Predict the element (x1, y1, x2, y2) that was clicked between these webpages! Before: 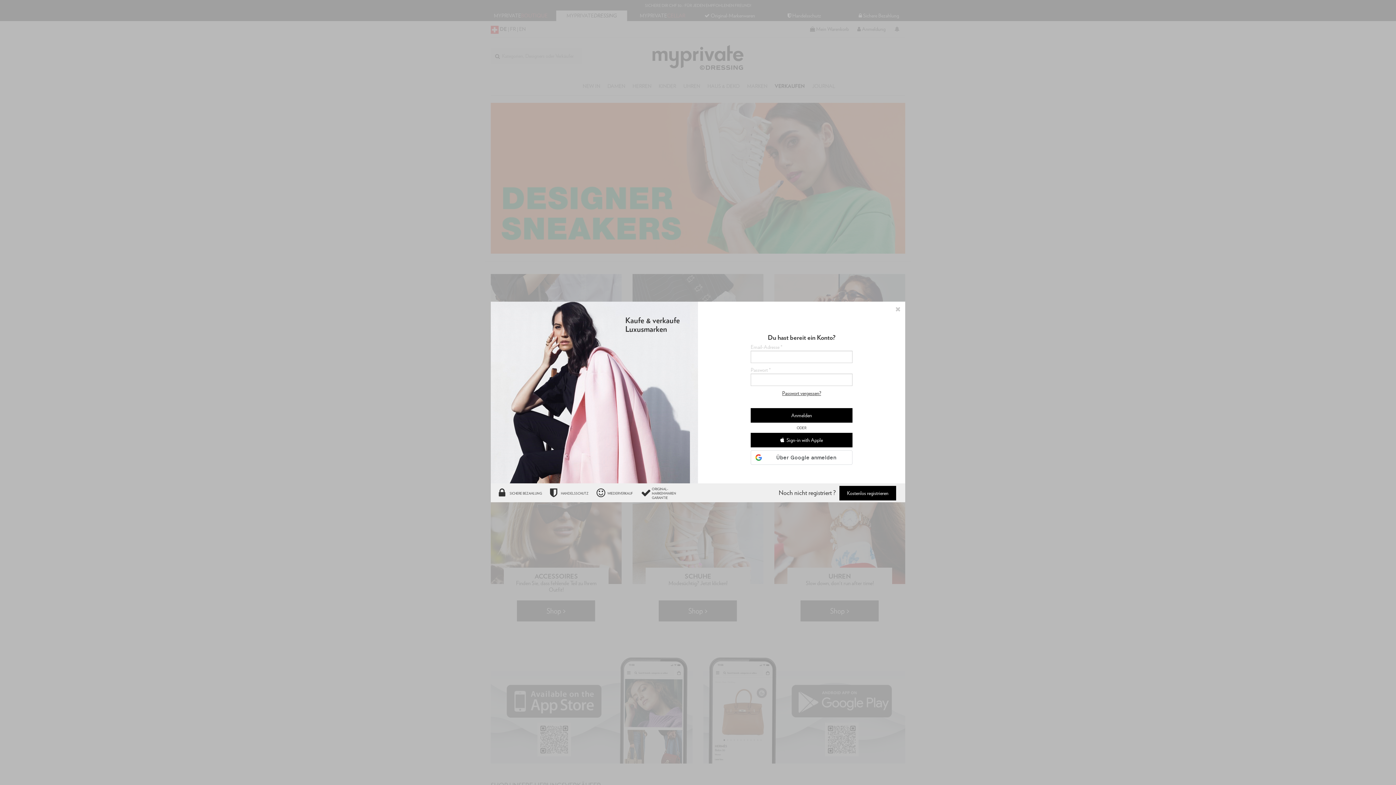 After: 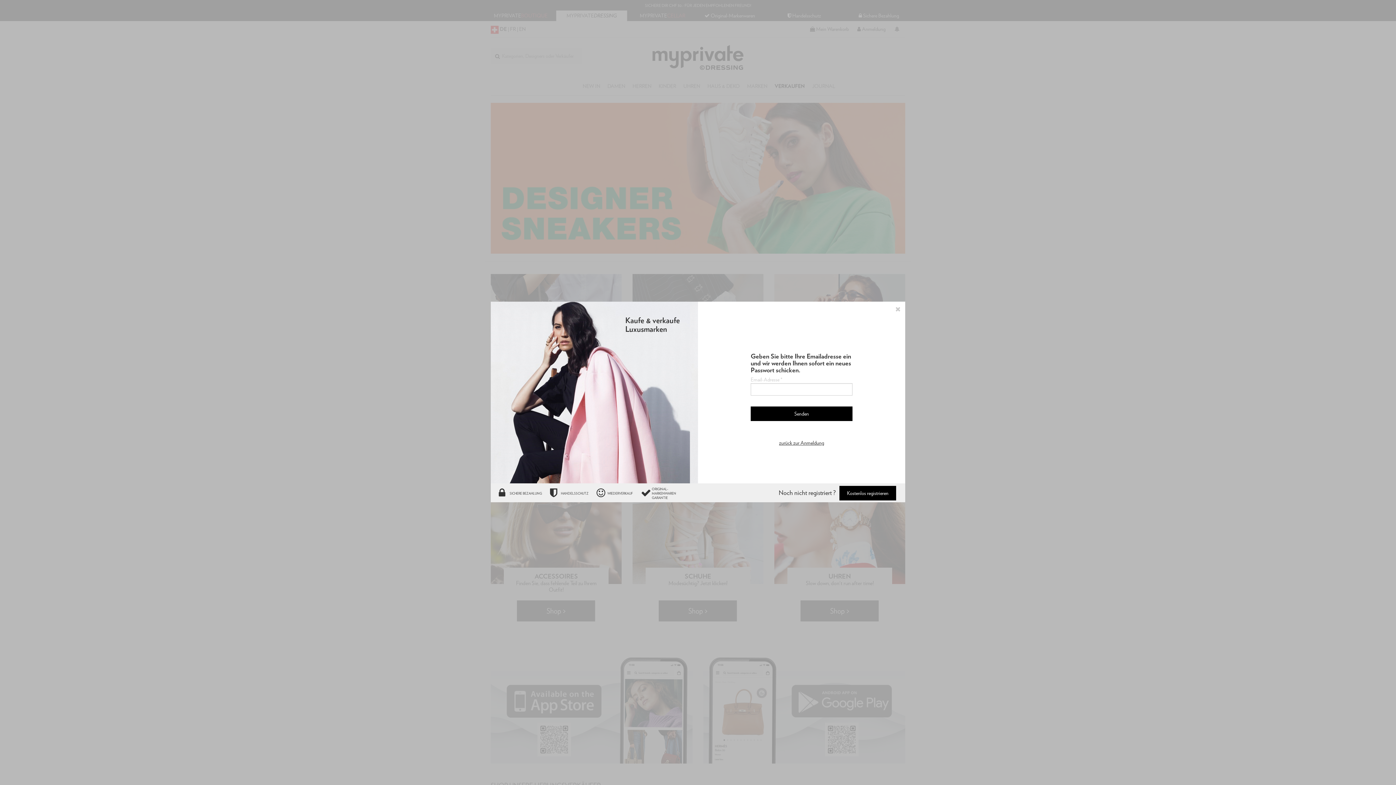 Action: label: Passwort vergessen? bbox: (780, 389, 823, 397)